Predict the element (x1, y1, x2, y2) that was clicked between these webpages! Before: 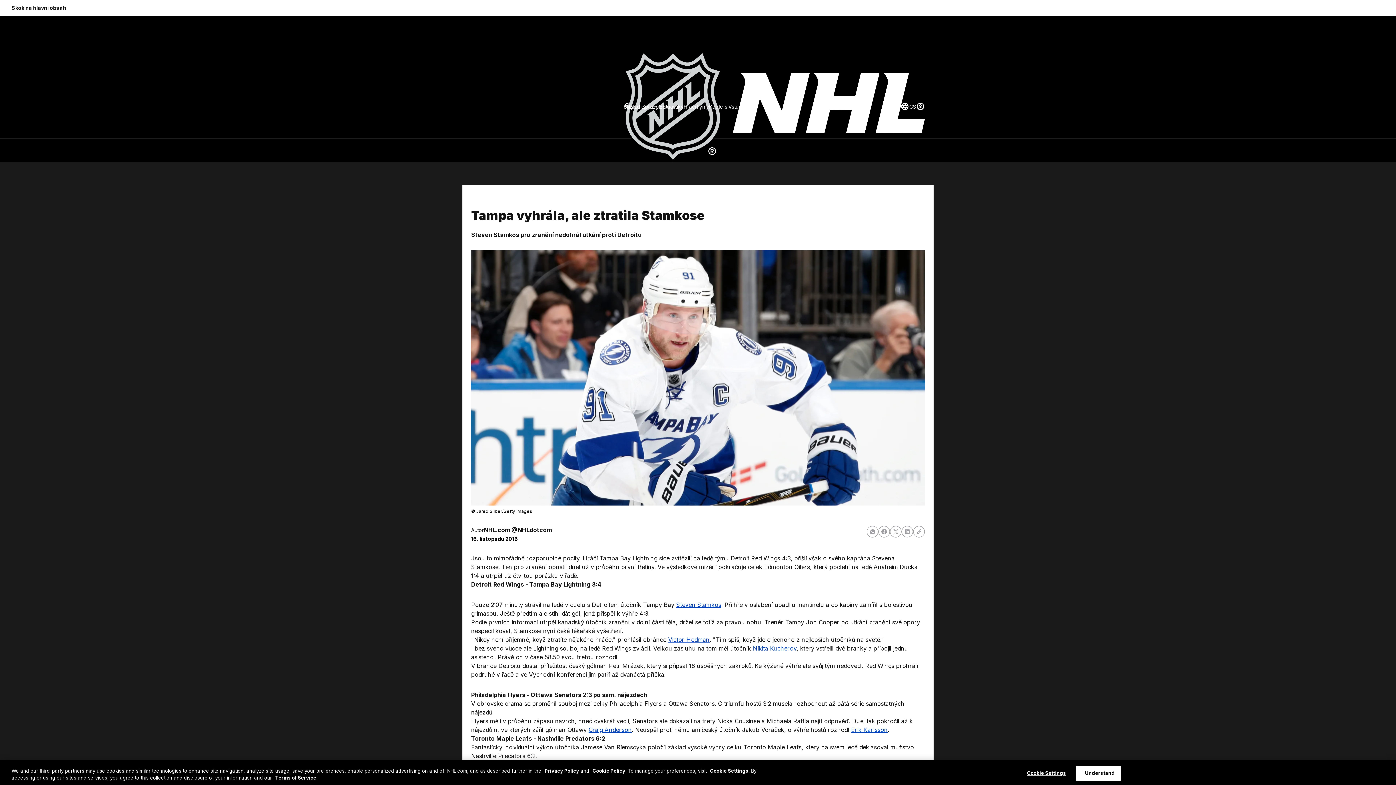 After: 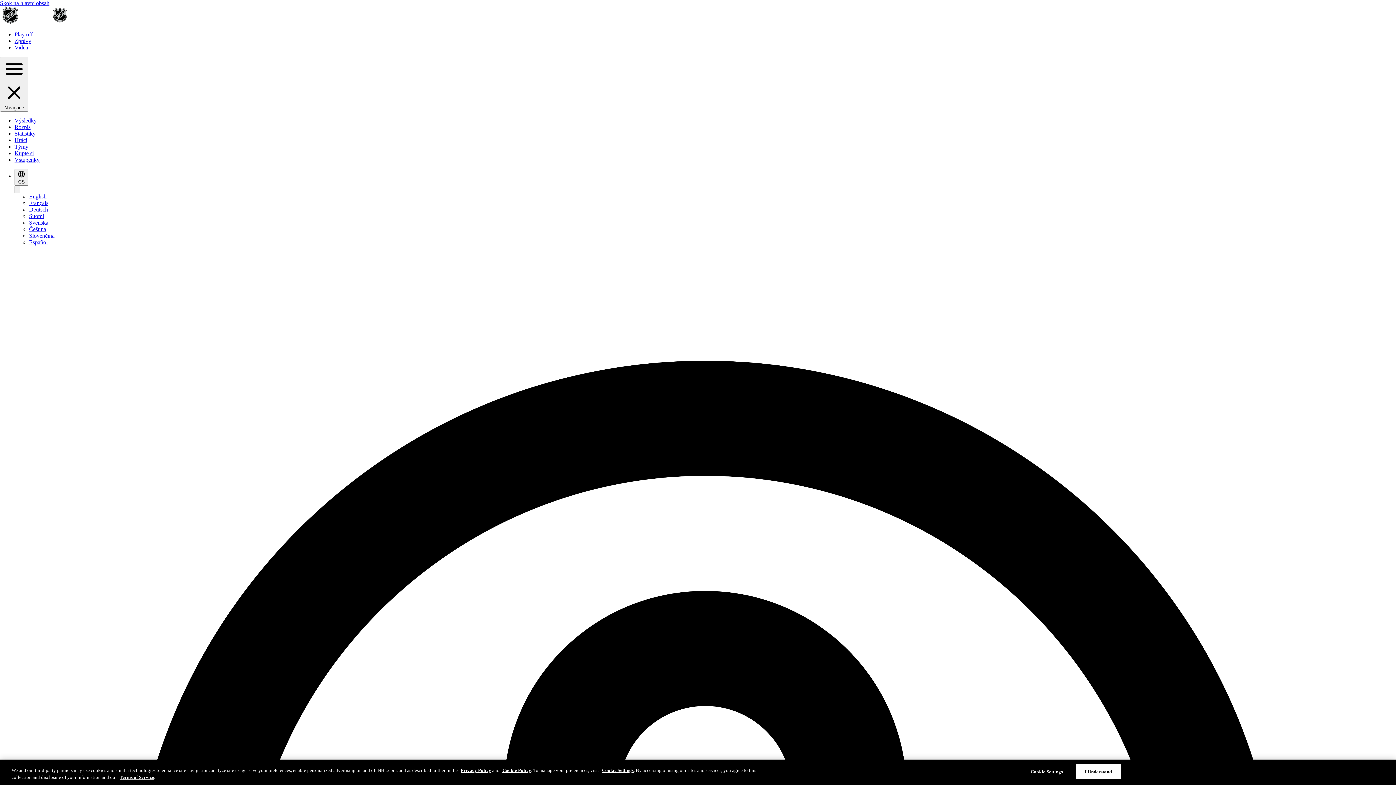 Action: bbox: (851, 726, 888, 733) label: Erik Karlsson